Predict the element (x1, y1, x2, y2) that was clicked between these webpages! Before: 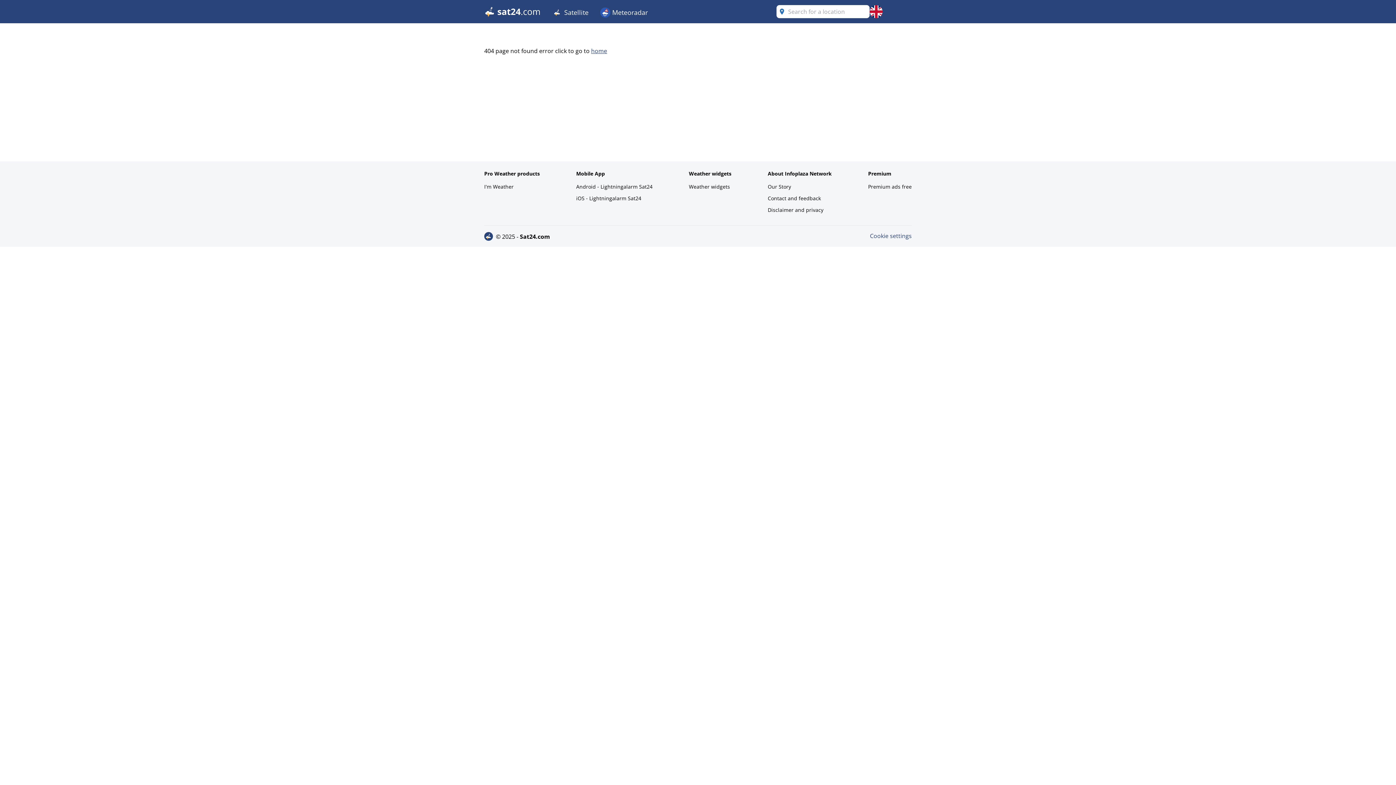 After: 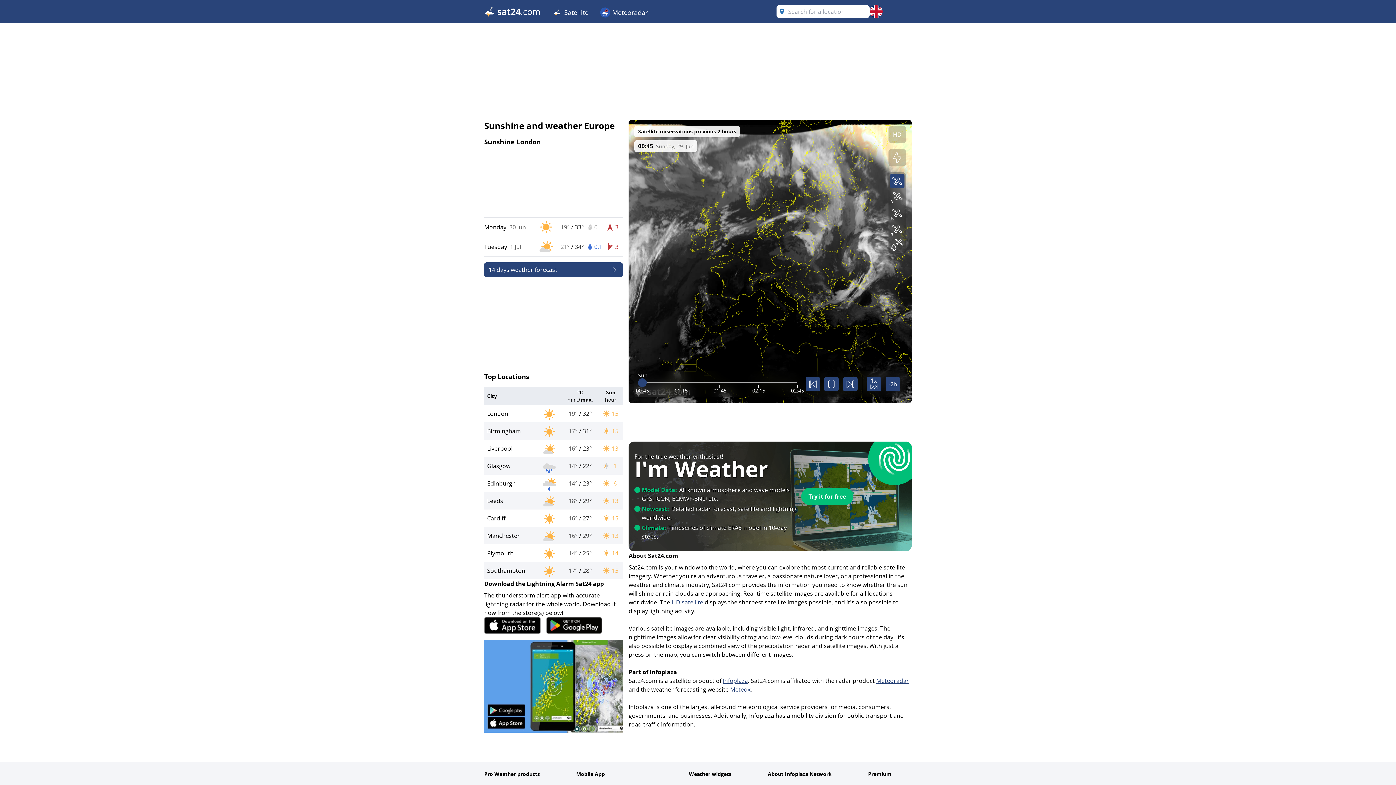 Action: bbox: (591, 46, 607, 54) label: home